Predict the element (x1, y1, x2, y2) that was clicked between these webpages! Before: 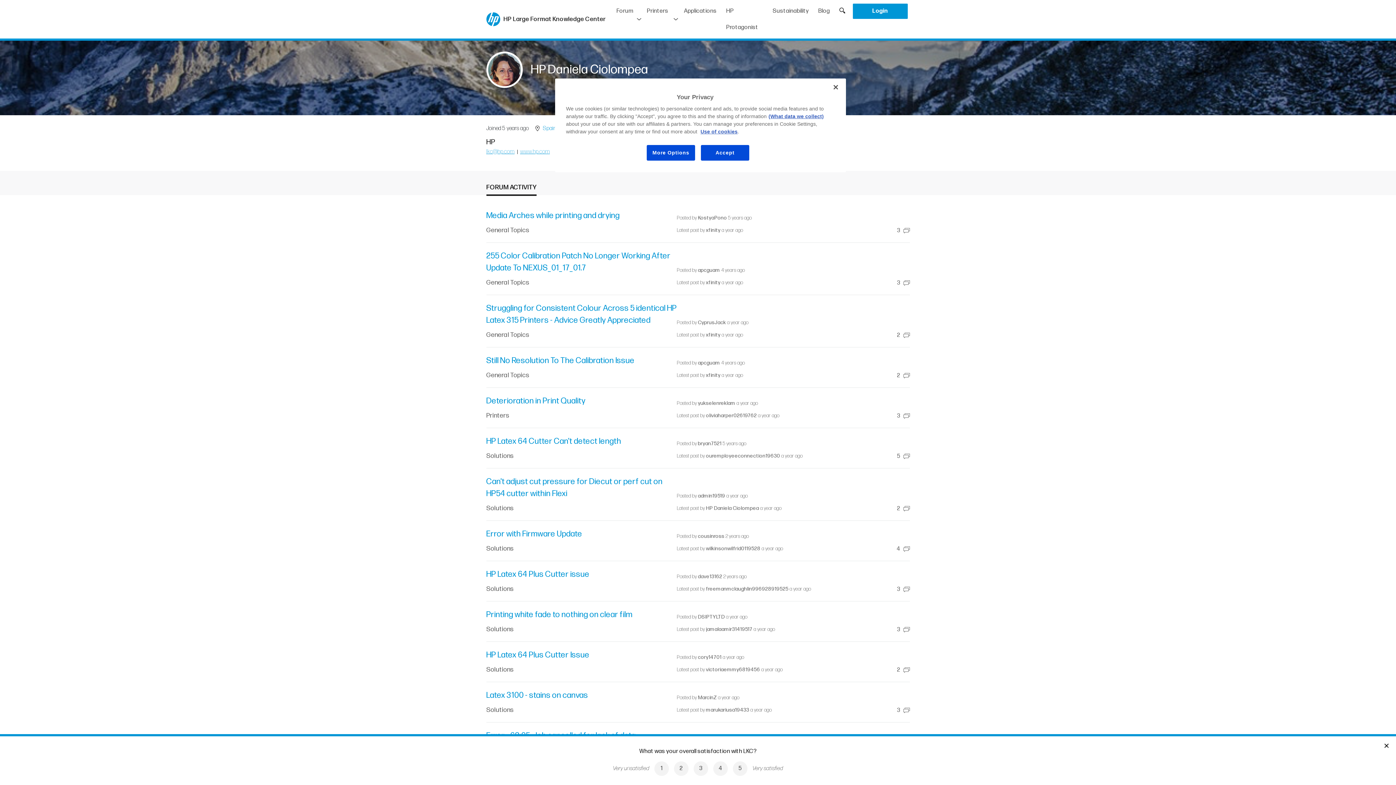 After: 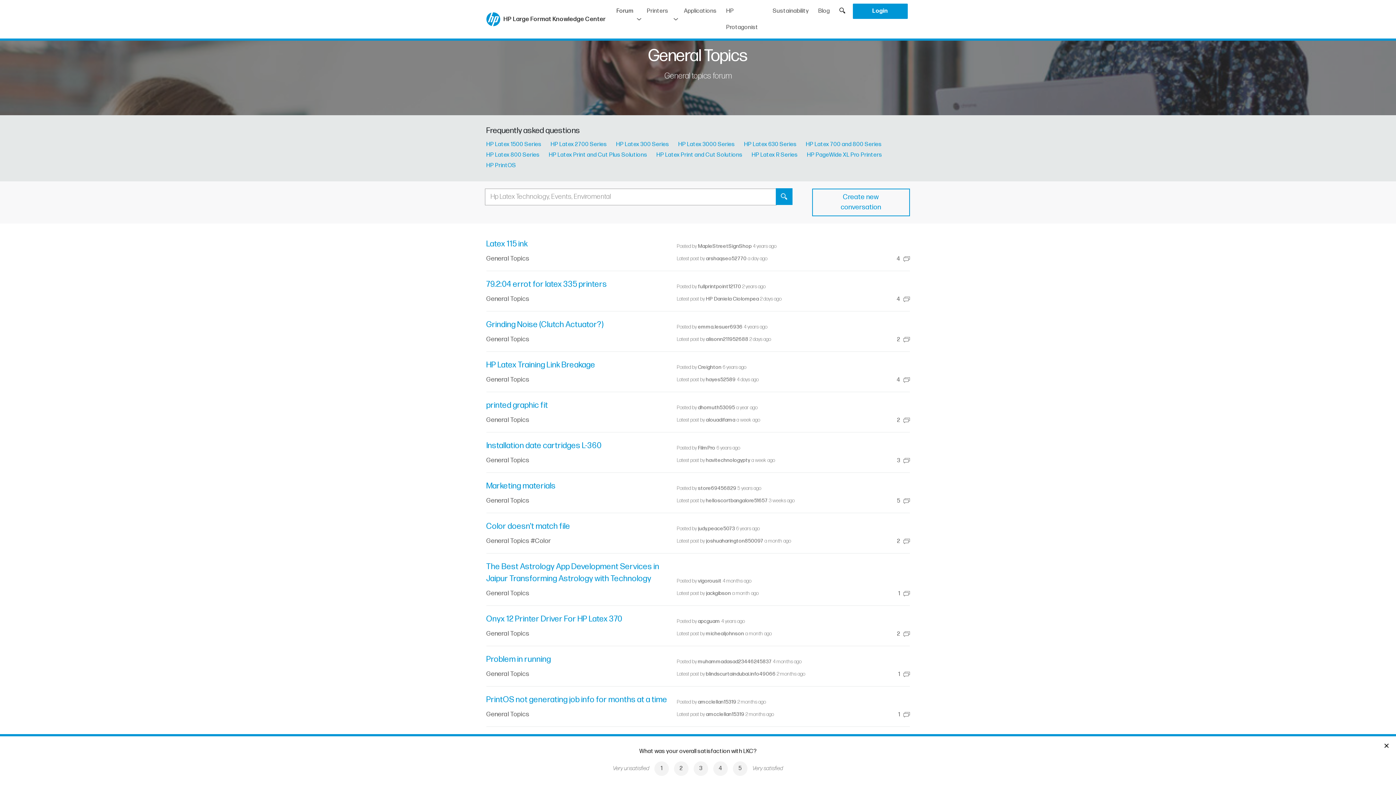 Action: label: General Topics bbox: (486, 278, 529, 286)